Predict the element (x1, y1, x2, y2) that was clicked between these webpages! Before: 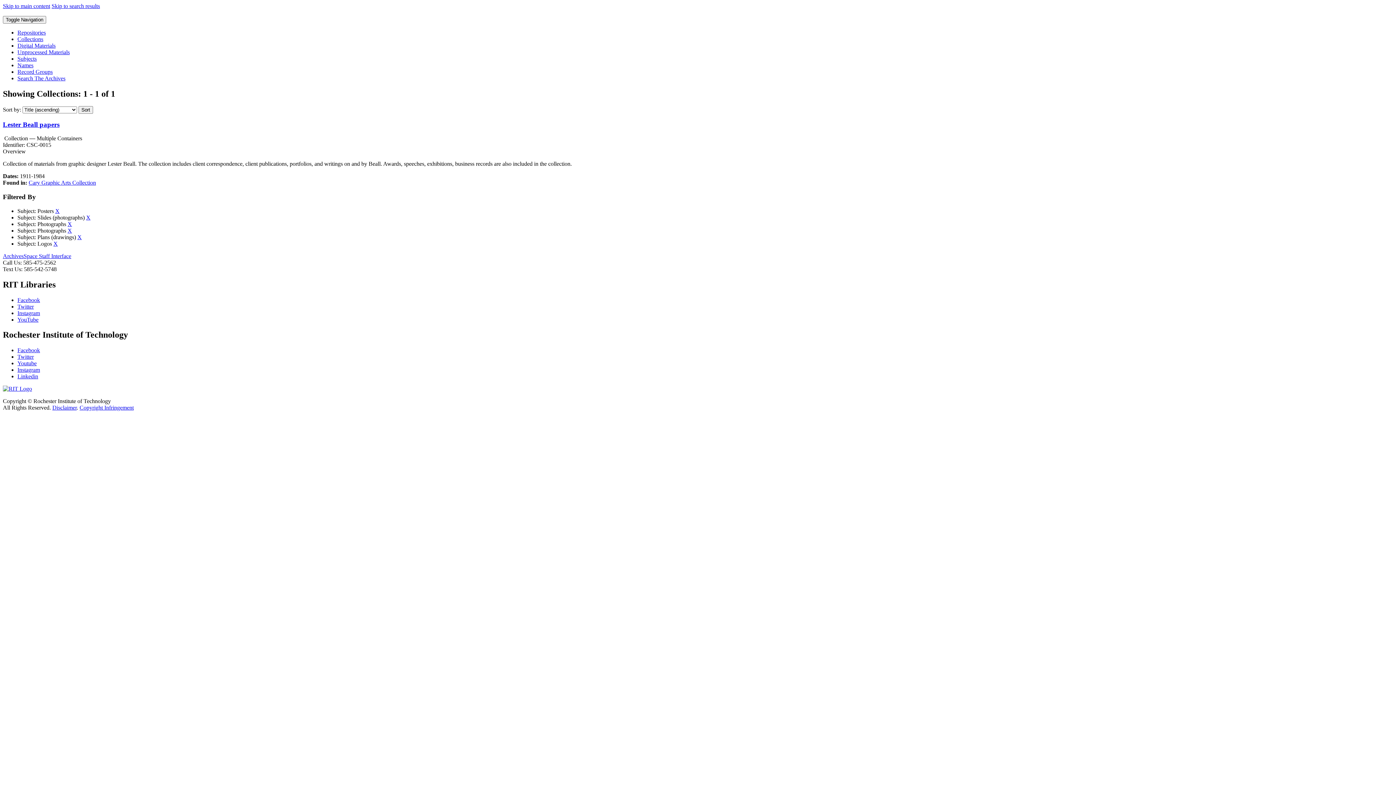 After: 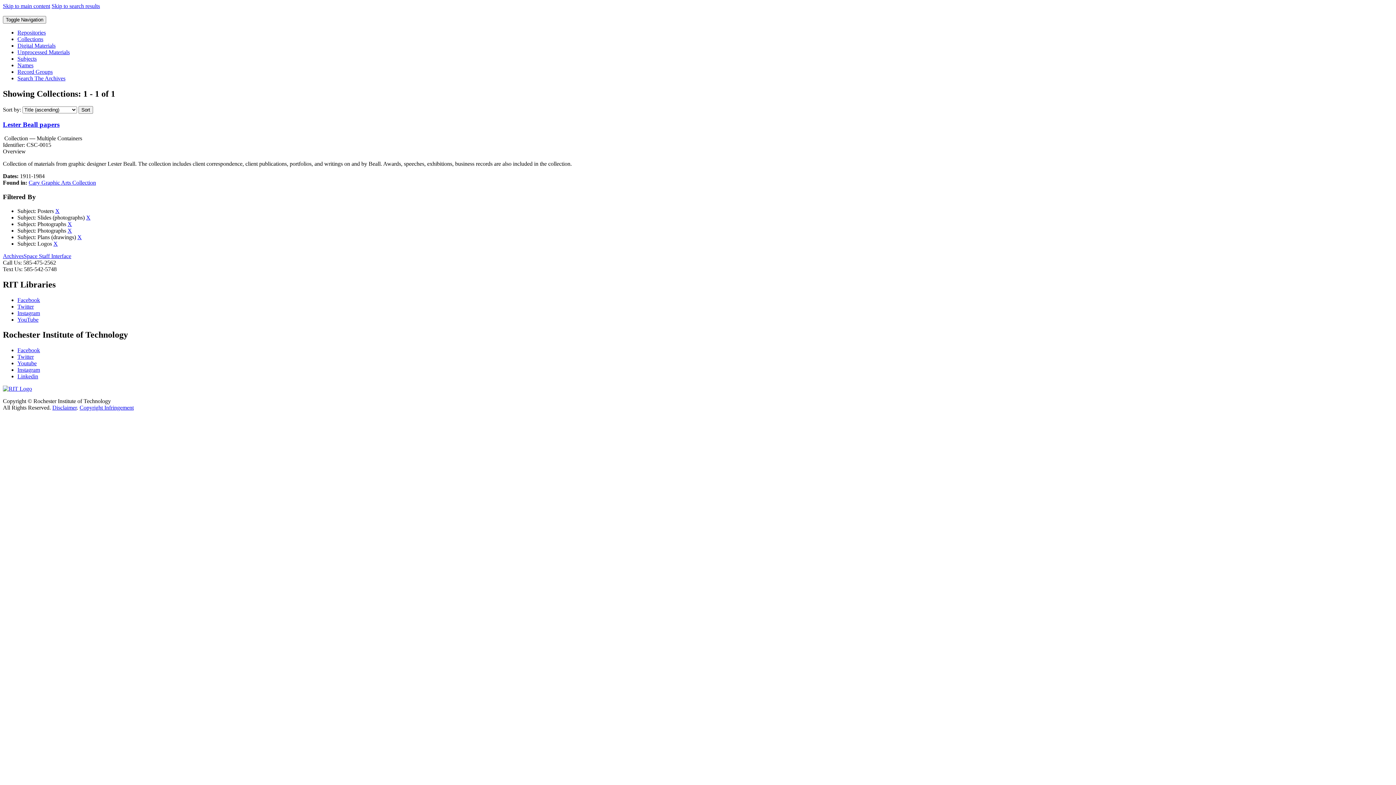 Action: bbox: (2, 252, 71, 259) label: ArchivesSpace Staff Interface